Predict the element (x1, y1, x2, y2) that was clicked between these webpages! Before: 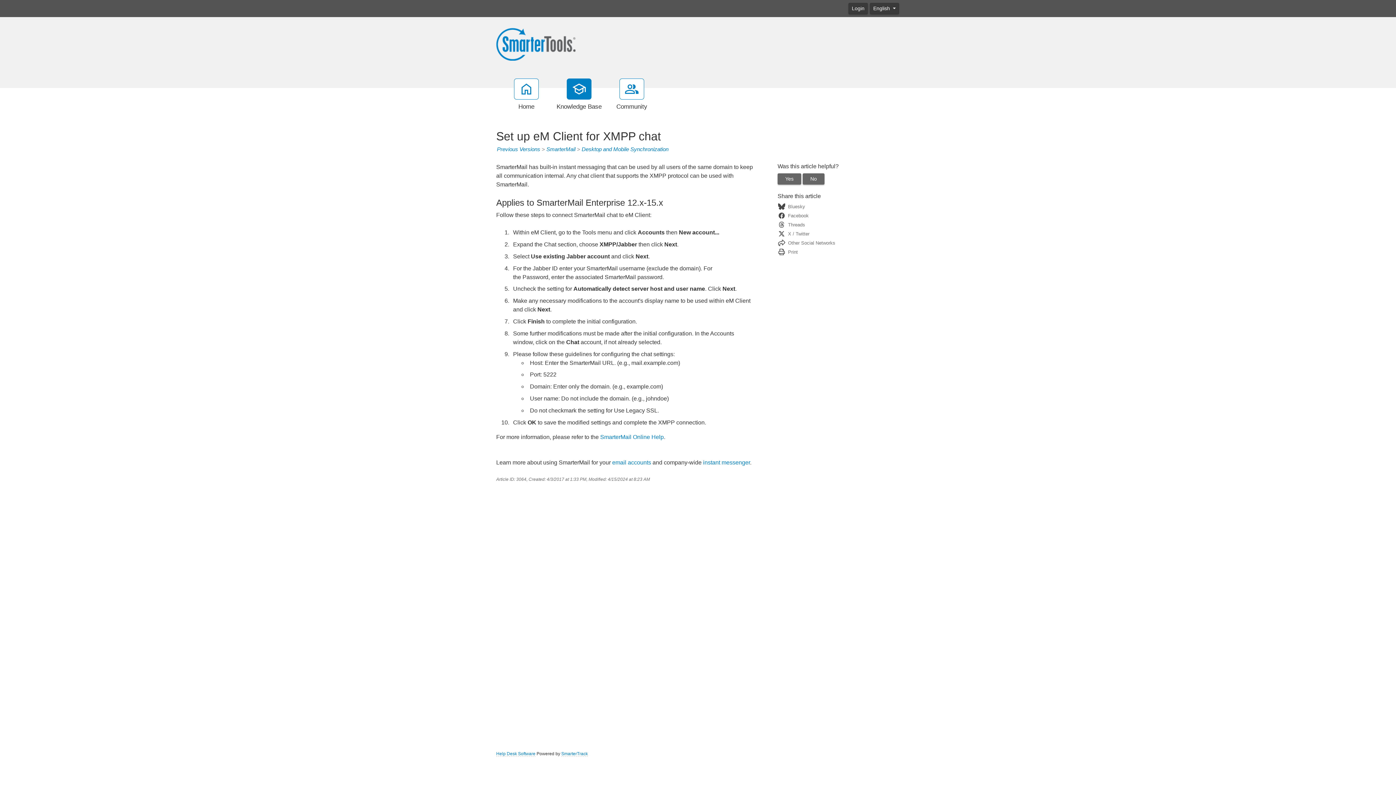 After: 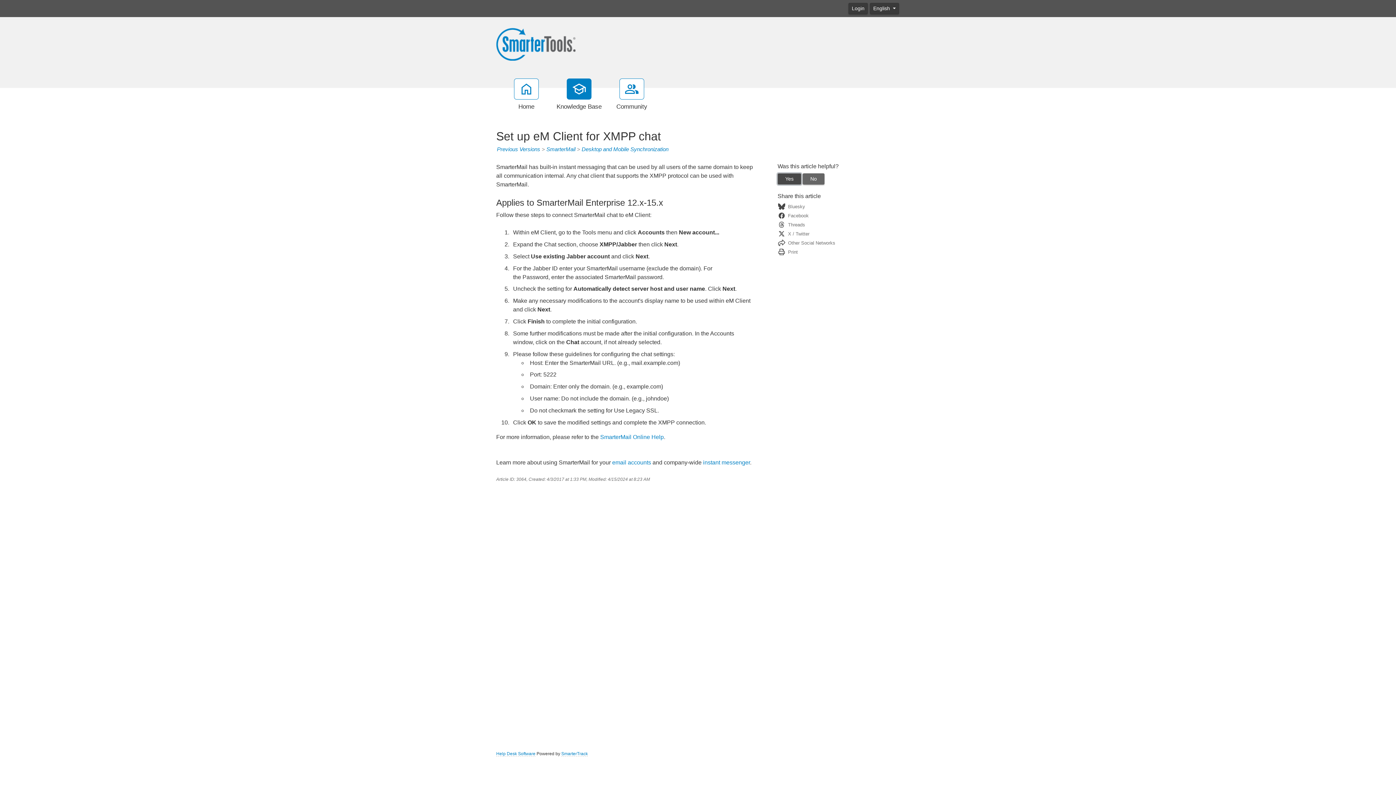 Action: label: Yes bbox: (777, 173, 801, 184)